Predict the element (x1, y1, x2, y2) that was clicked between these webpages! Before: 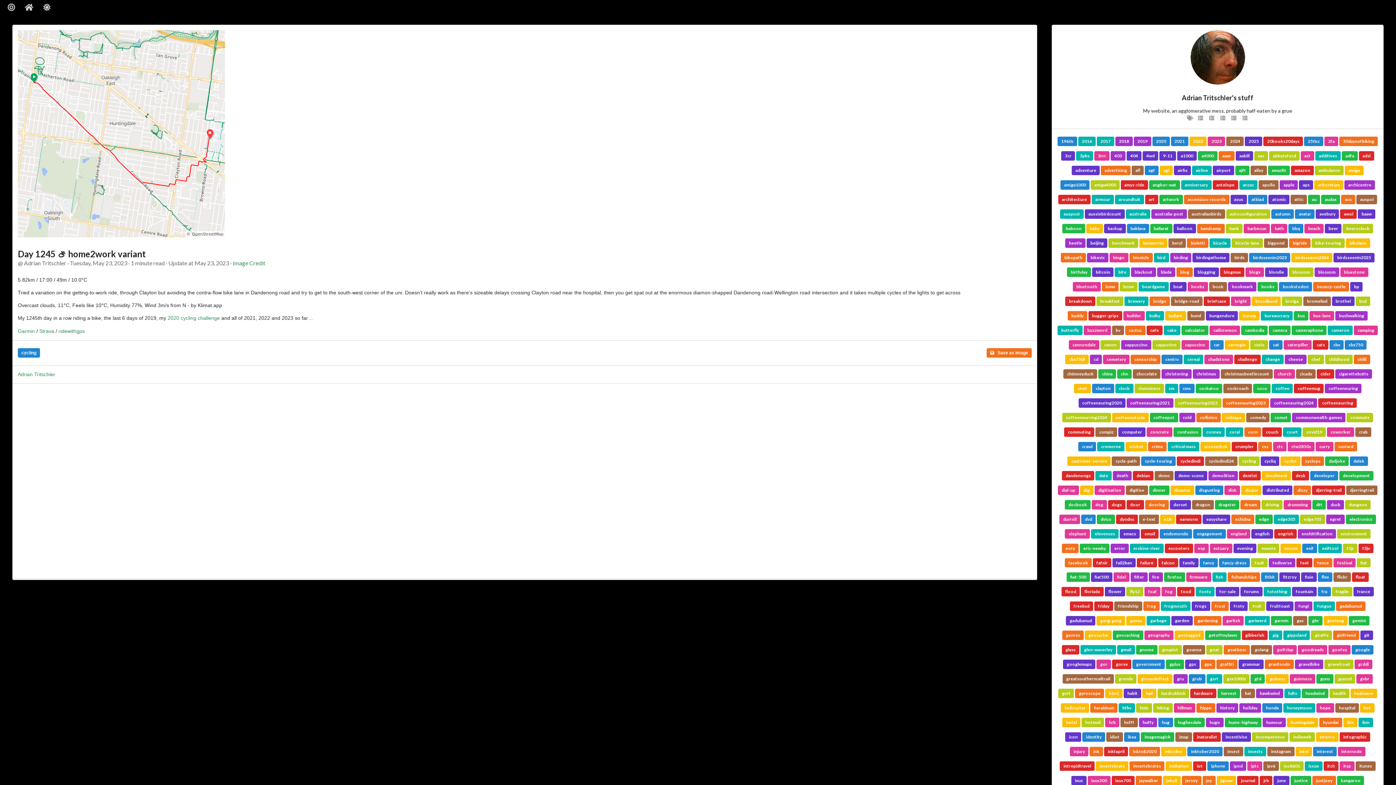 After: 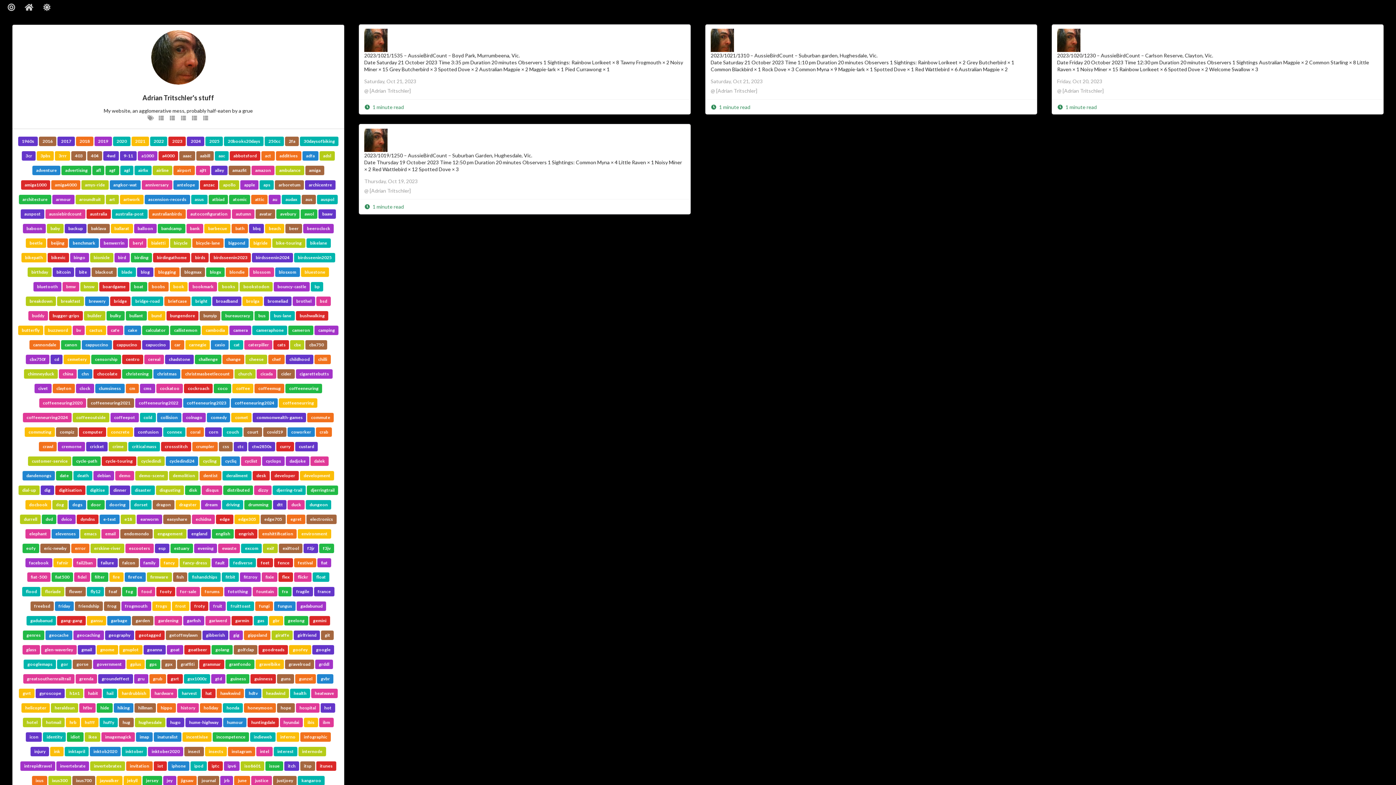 Action: bbox: (1084, 209, 1124, 218) label: aussiebirdcount